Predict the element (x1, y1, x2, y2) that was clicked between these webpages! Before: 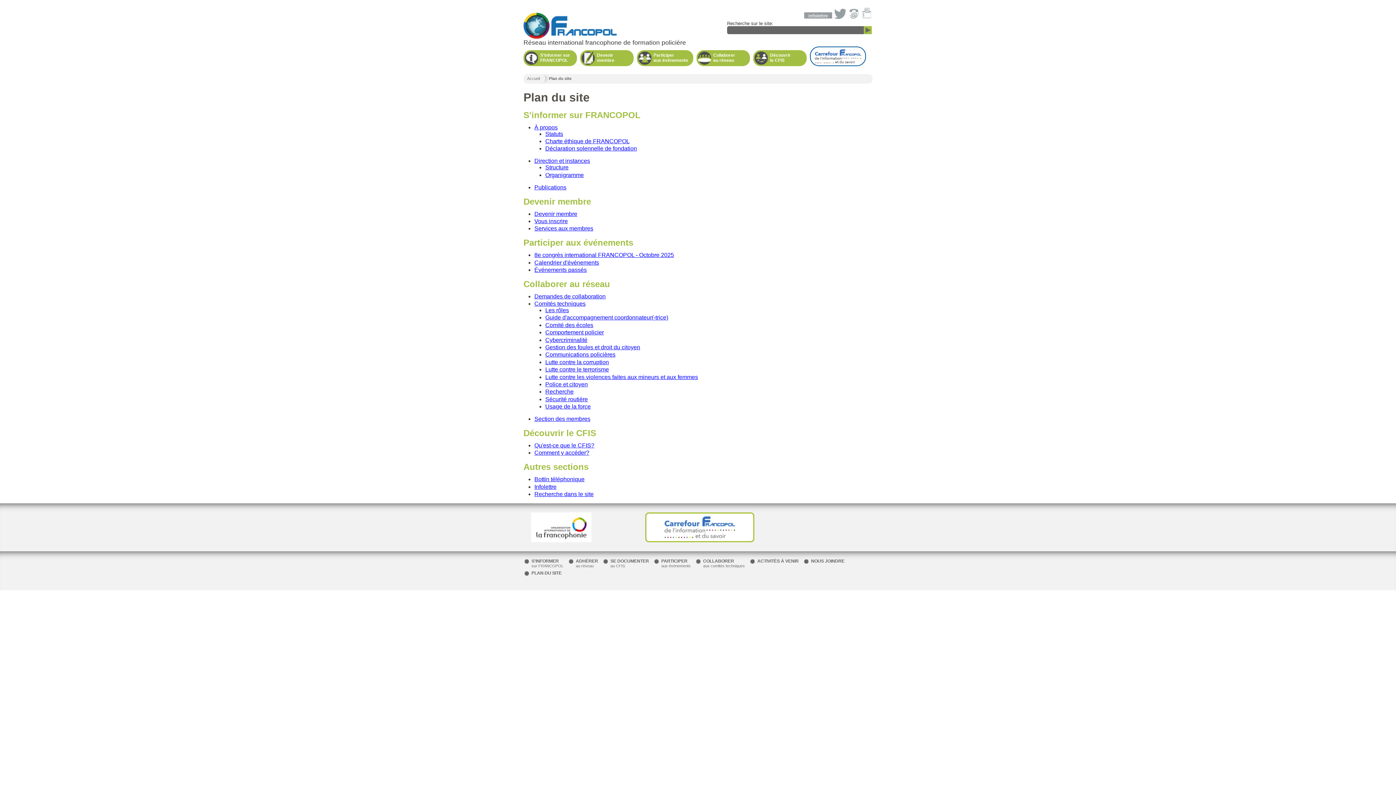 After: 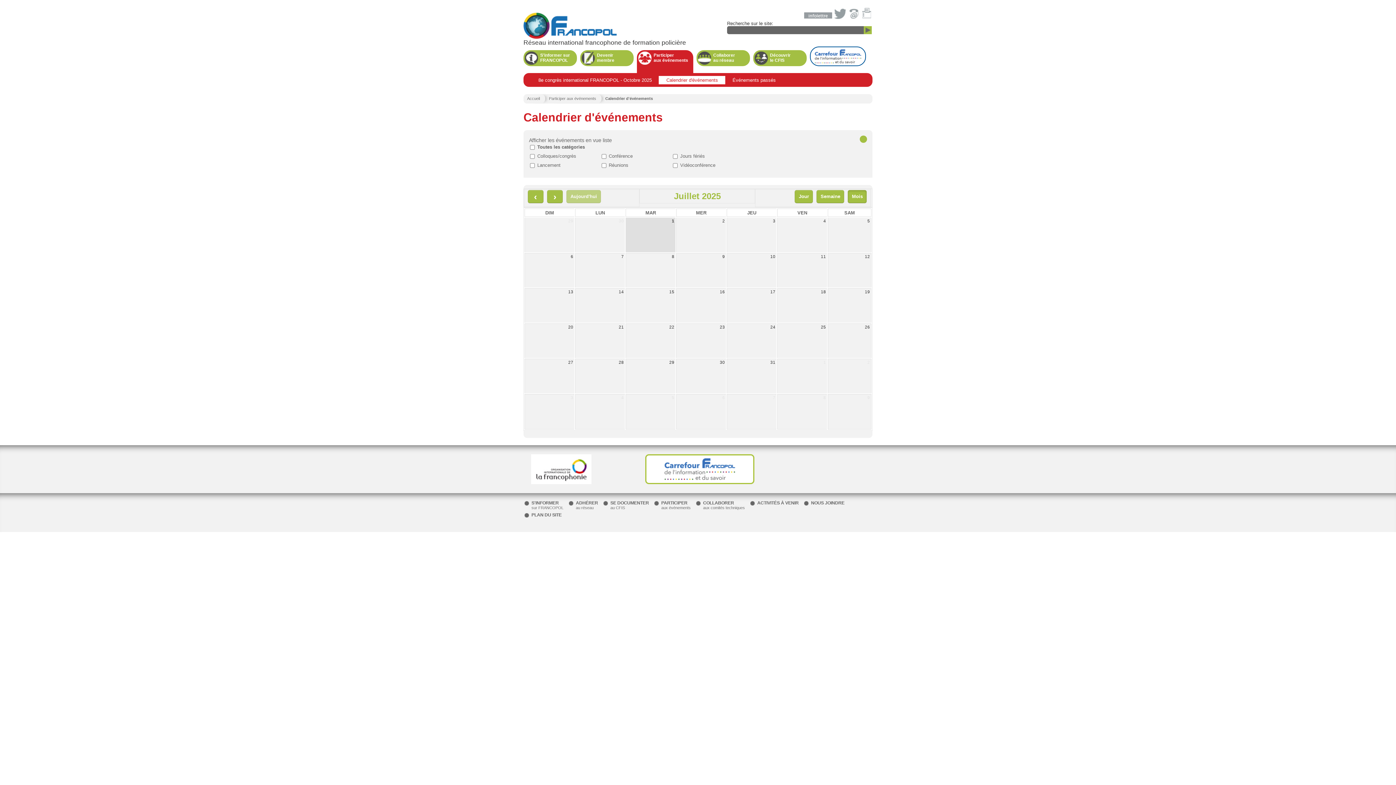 Action: bbox: (534, 259, 599, 265) label: Calendrier d'événements